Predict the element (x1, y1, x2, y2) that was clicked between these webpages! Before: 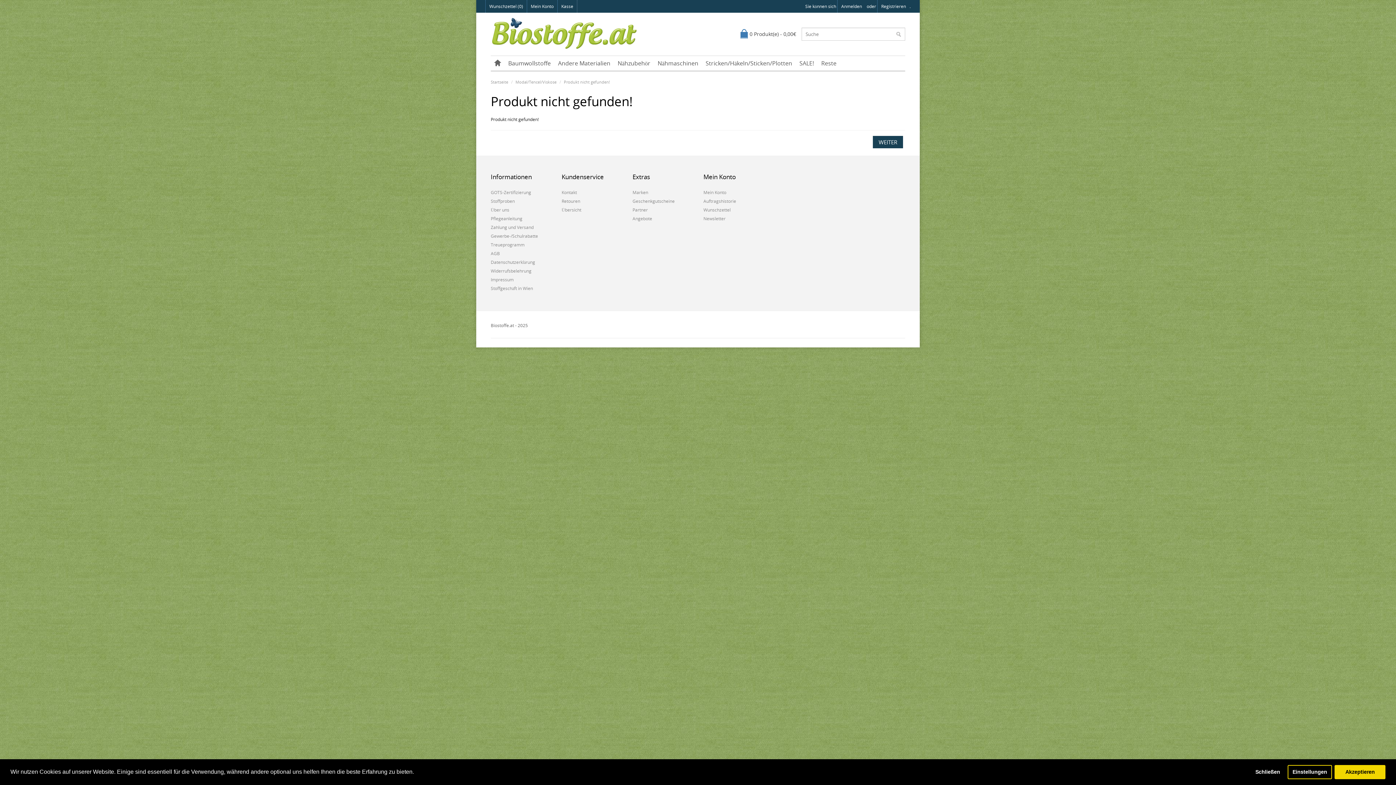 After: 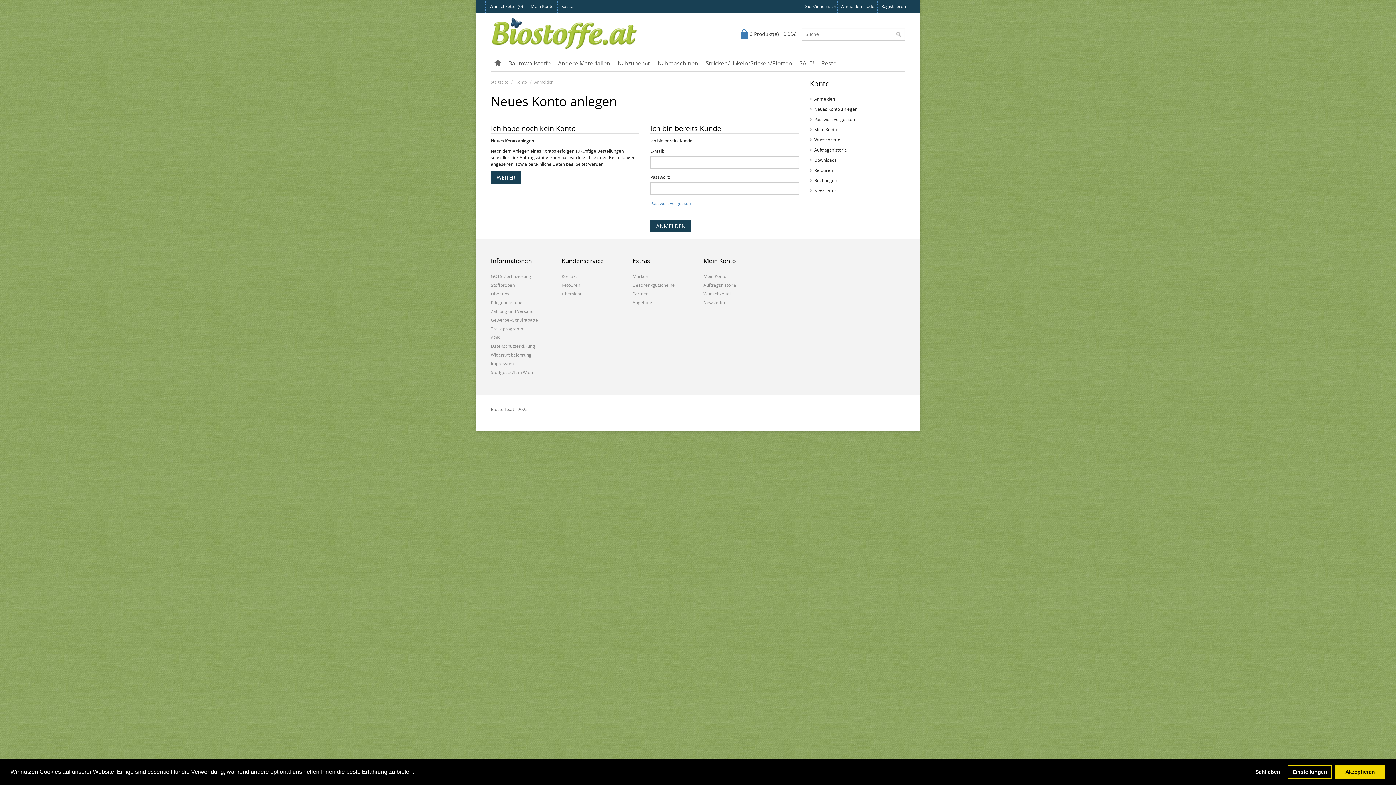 Action: label: Mein Konto bbox: (703, 188, 763, 197)